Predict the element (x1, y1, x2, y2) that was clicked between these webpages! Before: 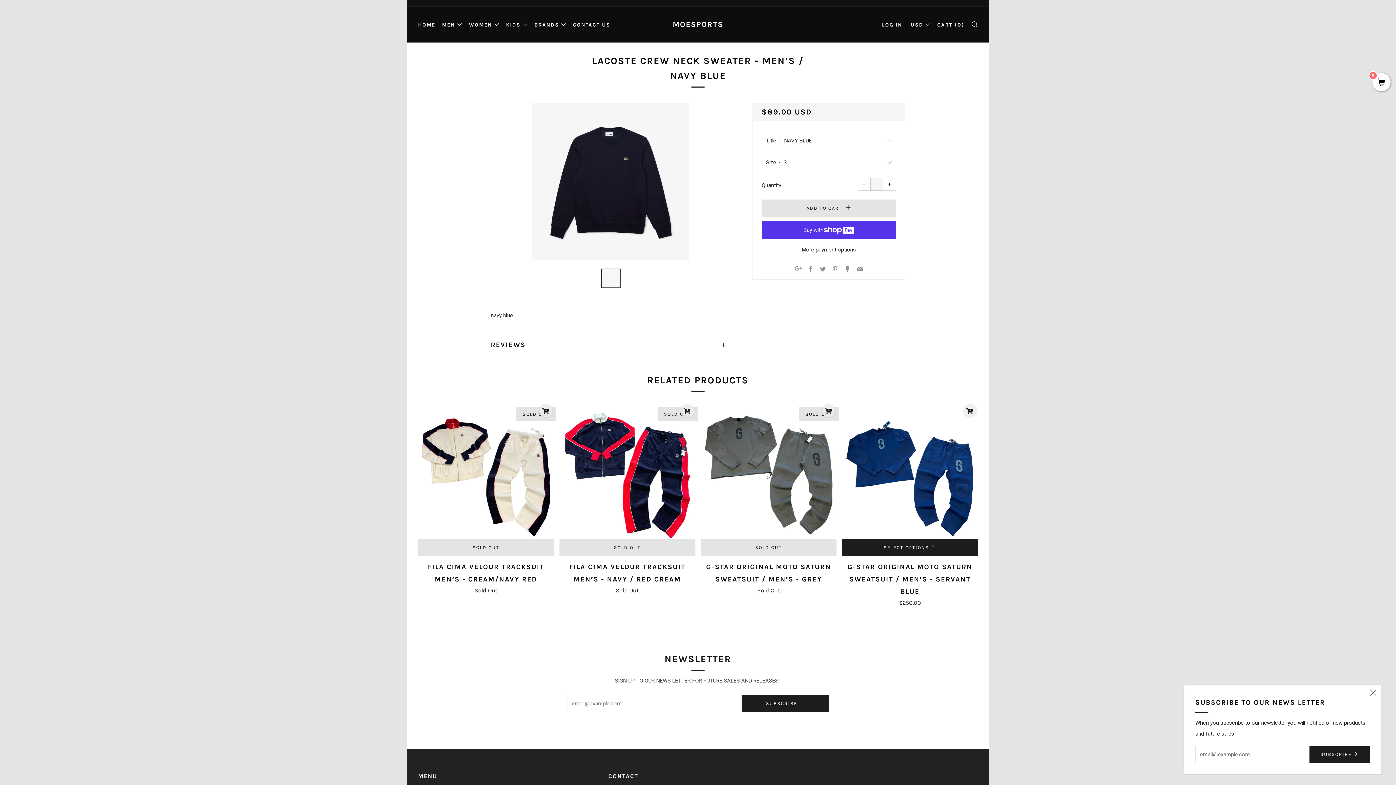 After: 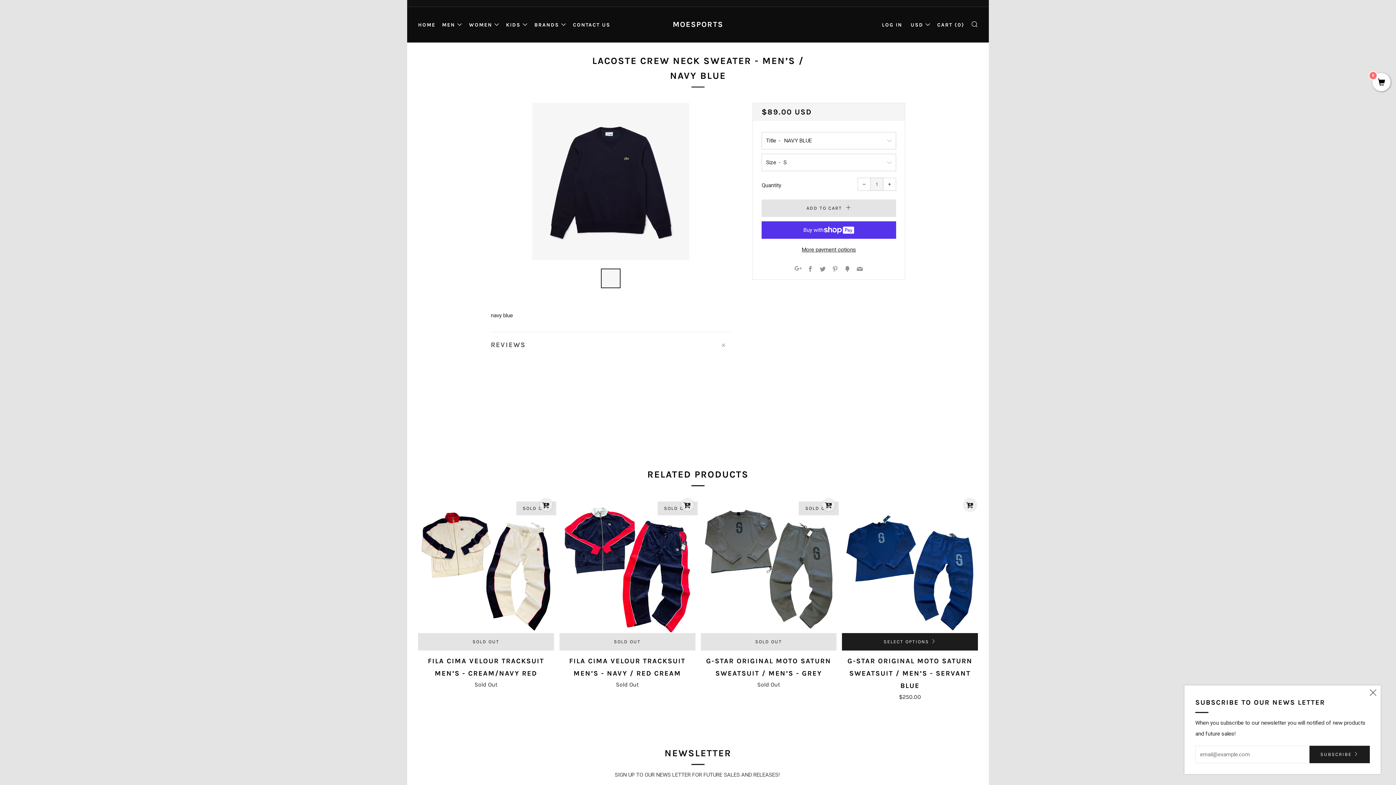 Action: bbox: (490, 332, 730, 351) label: REVIEWS
Open tab